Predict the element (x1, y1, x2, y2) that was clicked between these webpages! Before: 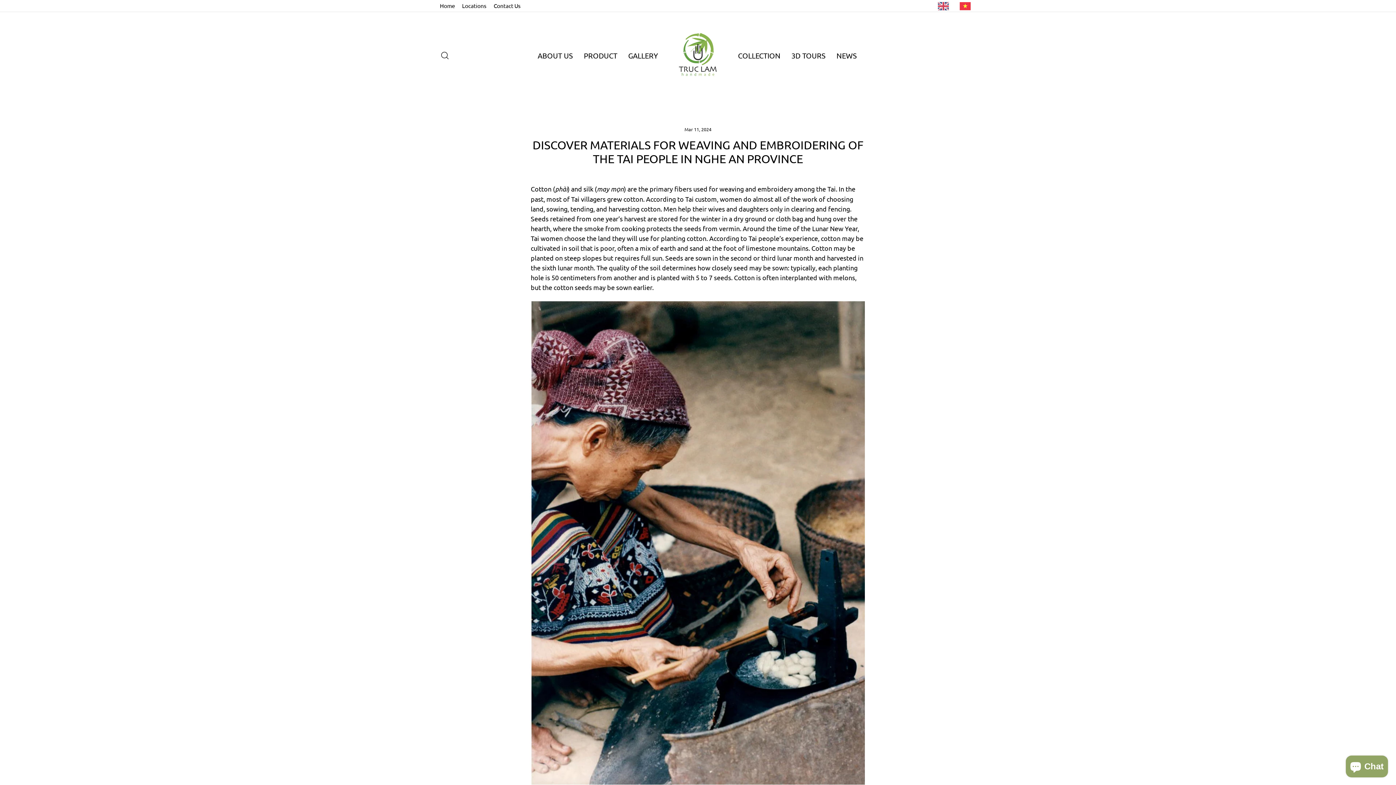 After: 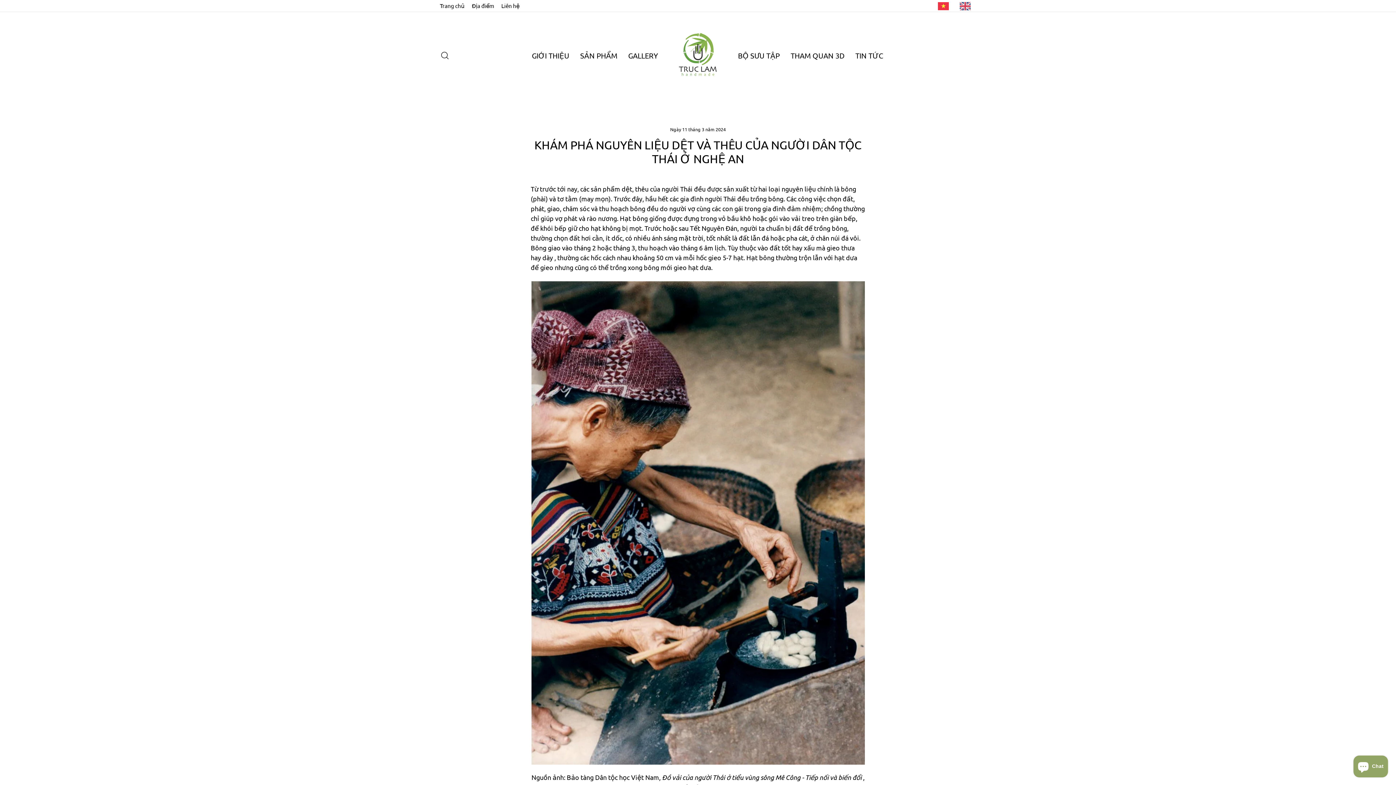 Action: label: VI bbox: (956, 1, 978, 10)